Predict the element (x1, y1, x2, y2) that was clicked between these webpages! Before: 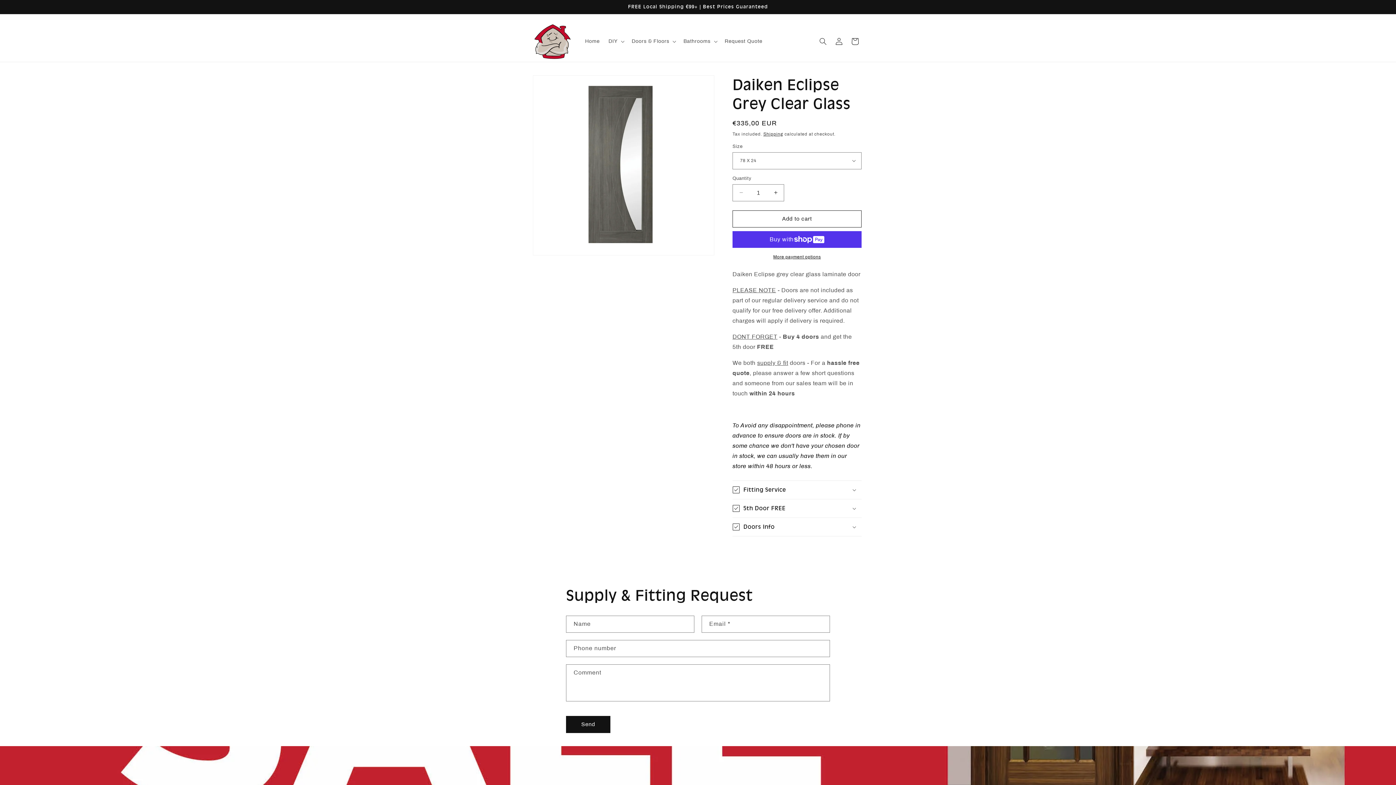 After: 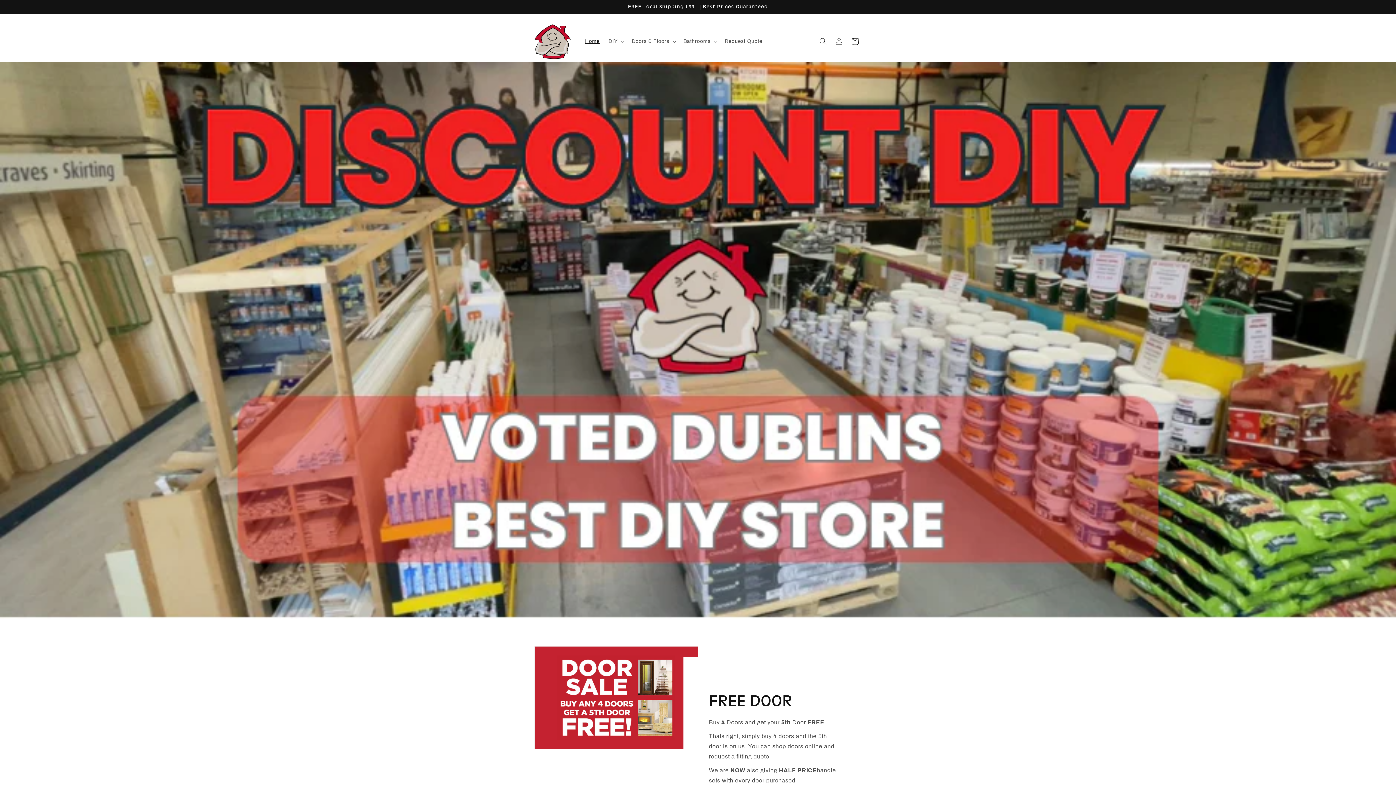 Action: bbox: (531, 21, 573, 61)